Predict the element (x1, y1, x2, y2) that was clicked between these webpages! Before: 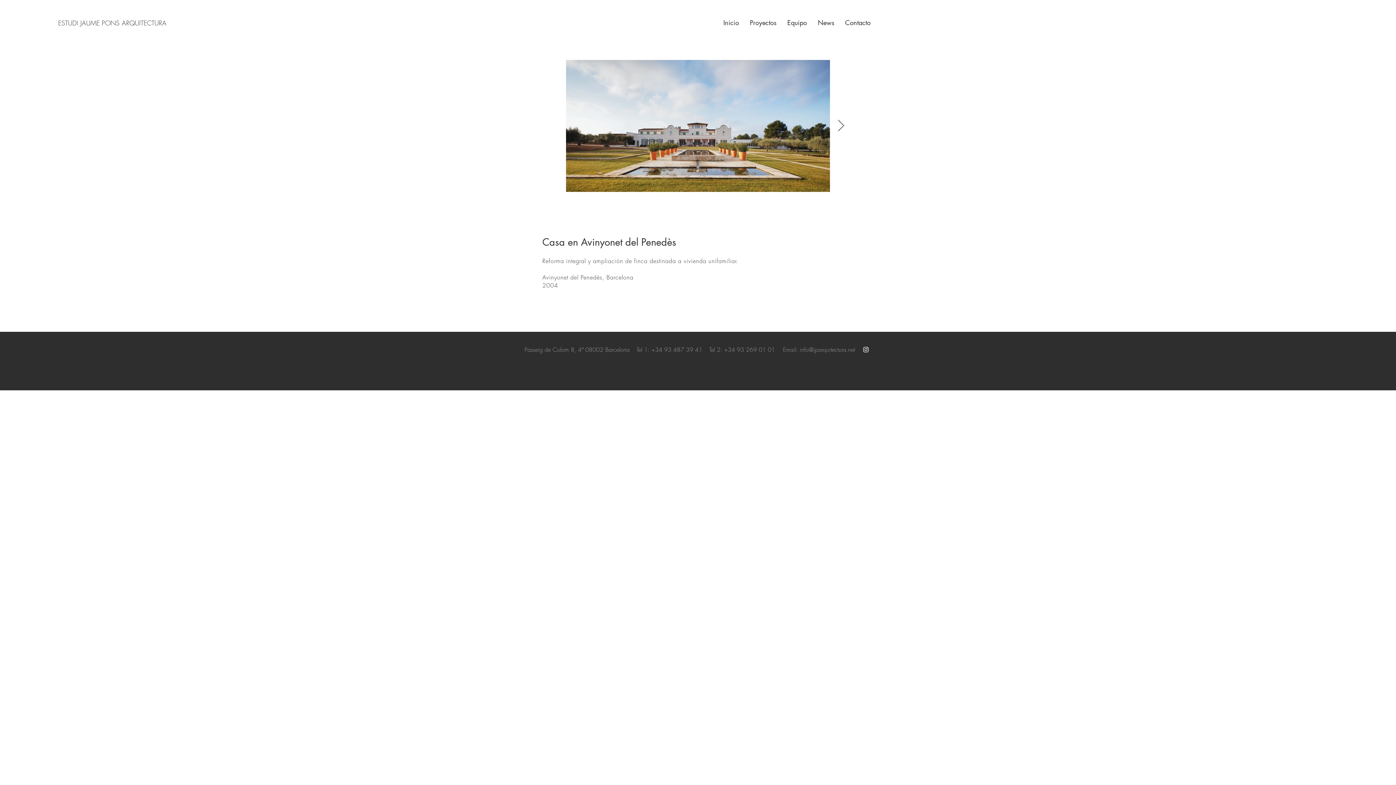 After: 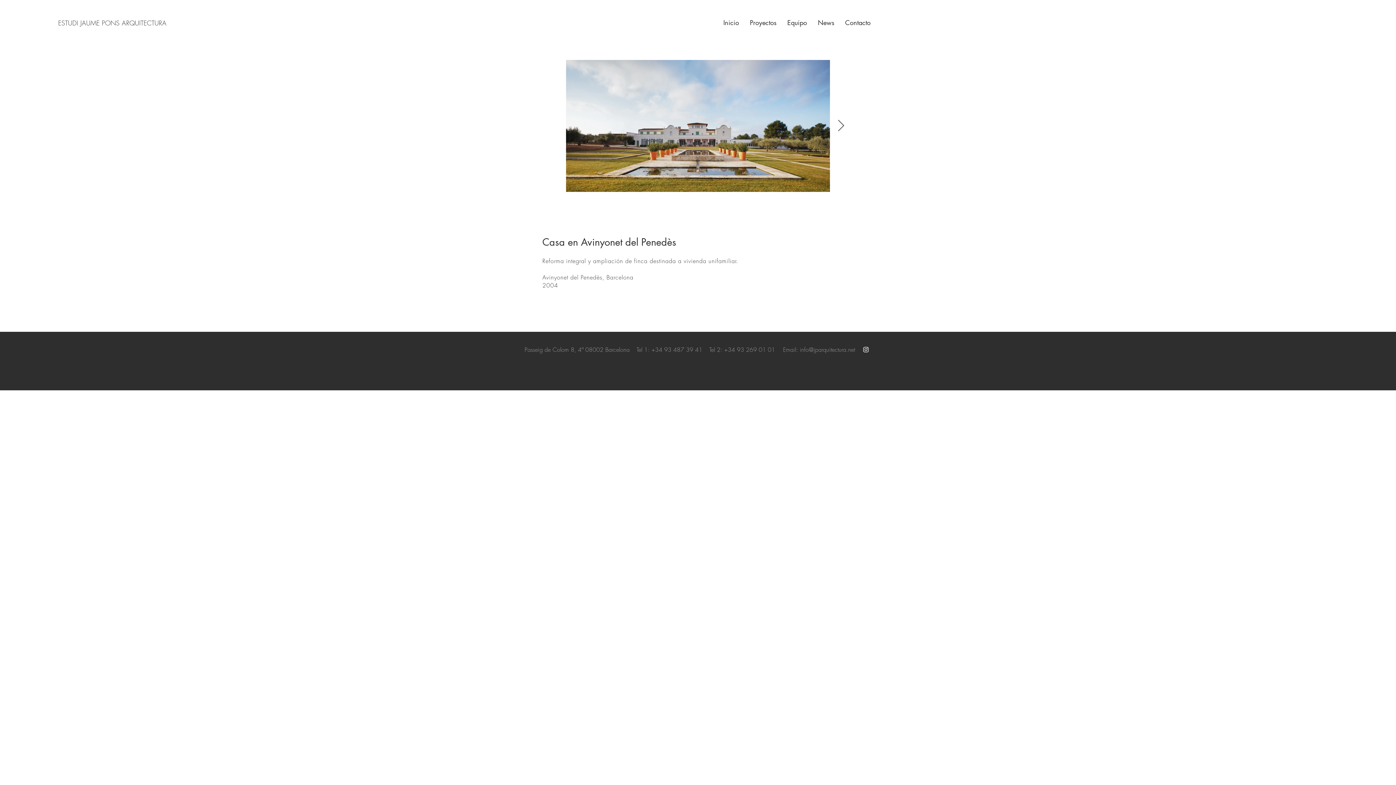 Action: bbox: (837, 119, 844, 132) label: Next Item